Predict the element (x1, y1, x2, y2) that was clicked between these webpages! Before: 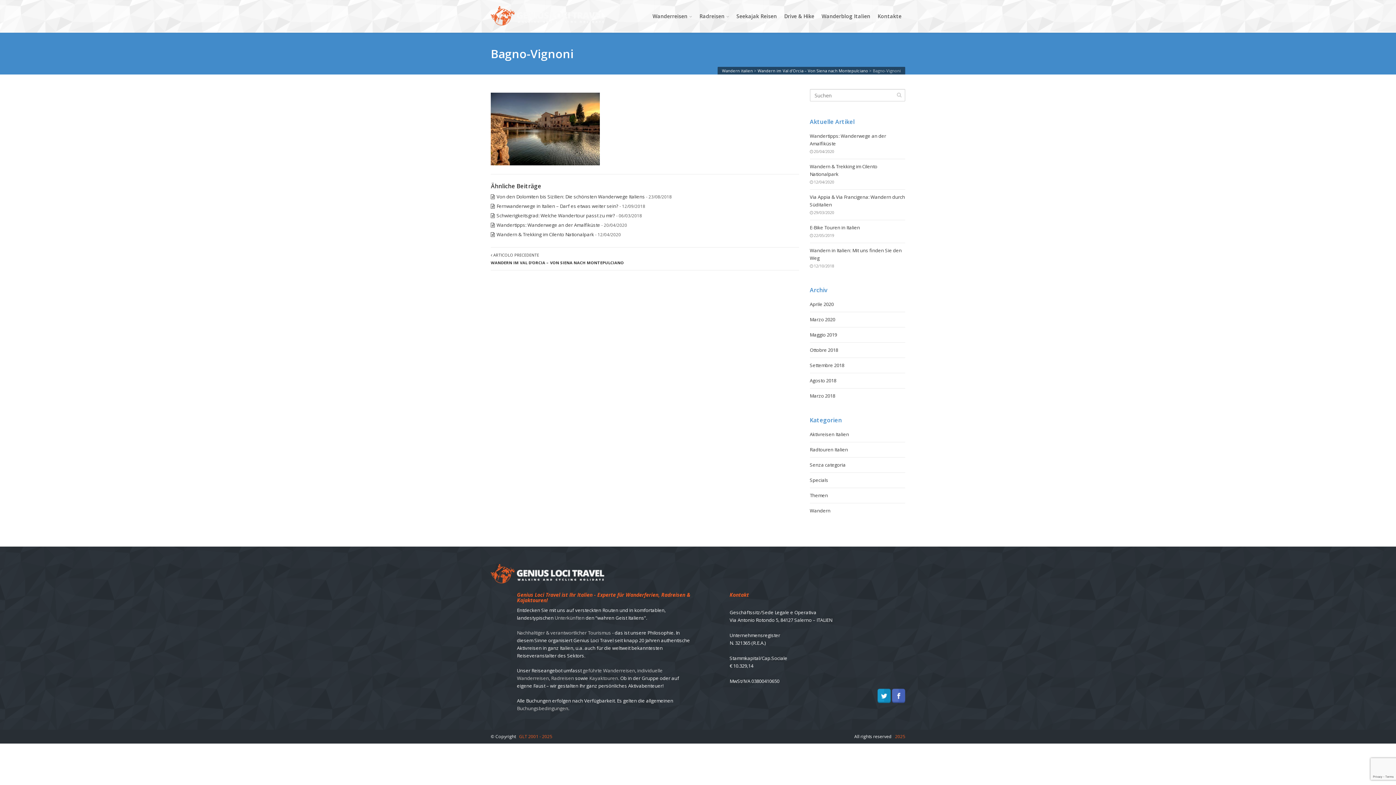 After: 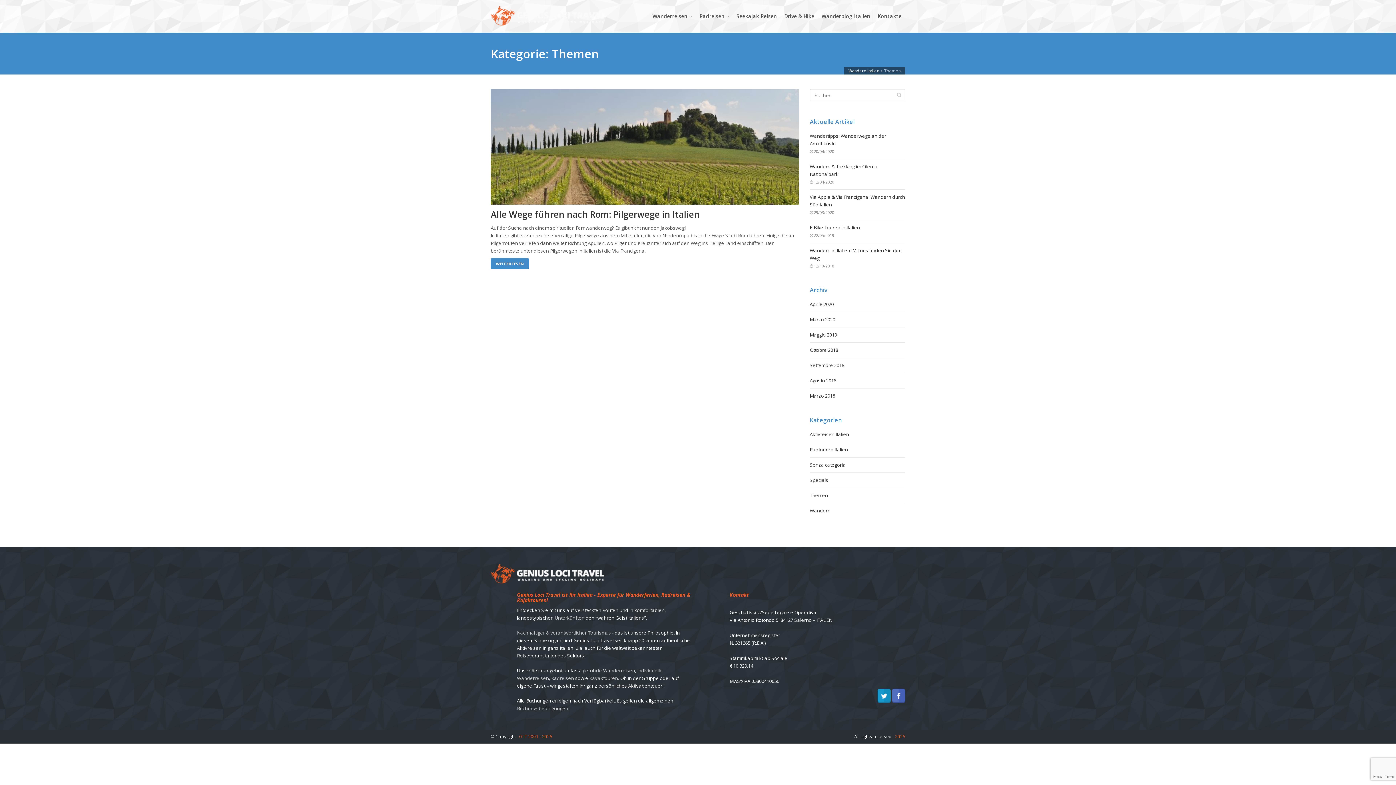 Action: bbox: (810, 492, 828, 498) label: Themen